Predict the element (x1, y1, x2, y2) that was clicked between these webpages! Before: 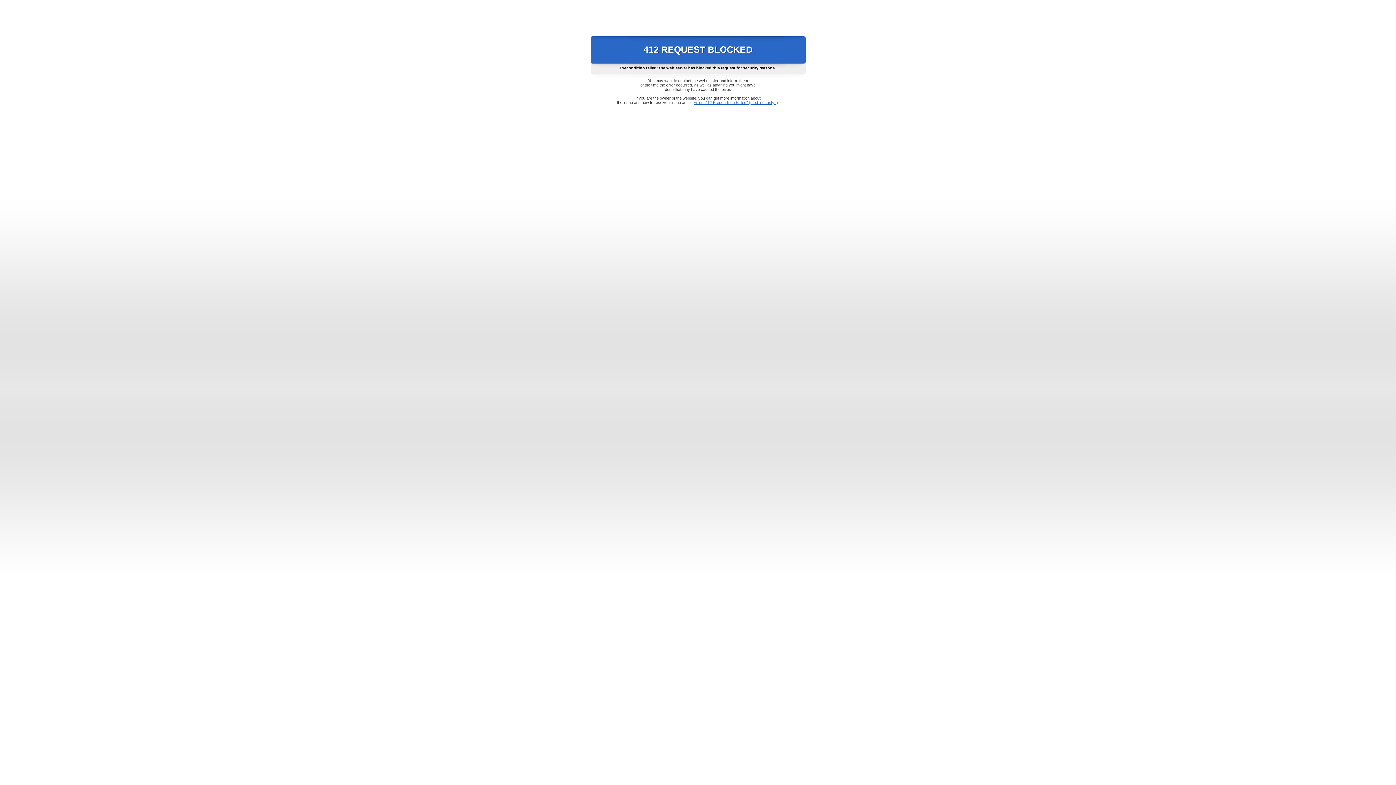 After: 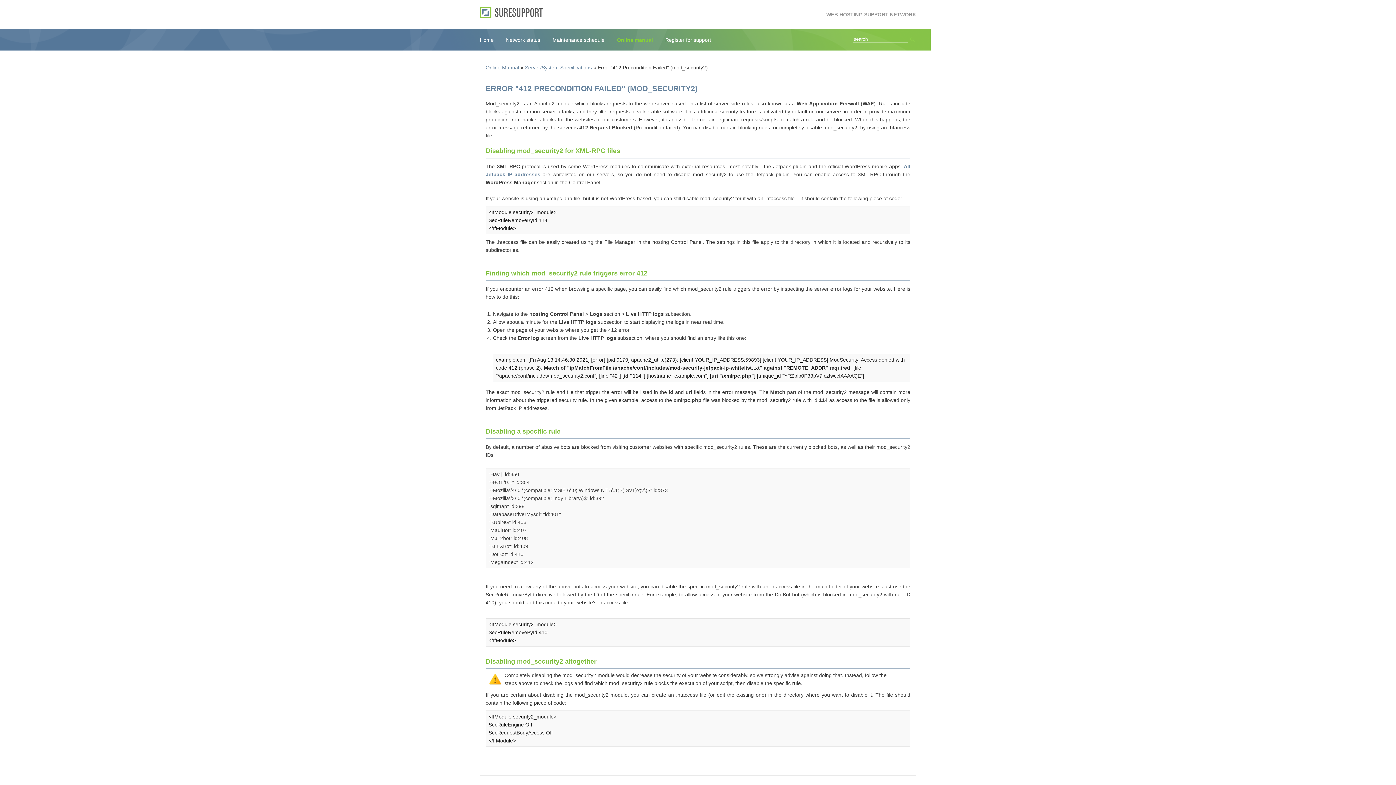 Action: bbox: (693, 100, 778, 104) label: Error "412 Precondition Failed" (mod_security2)